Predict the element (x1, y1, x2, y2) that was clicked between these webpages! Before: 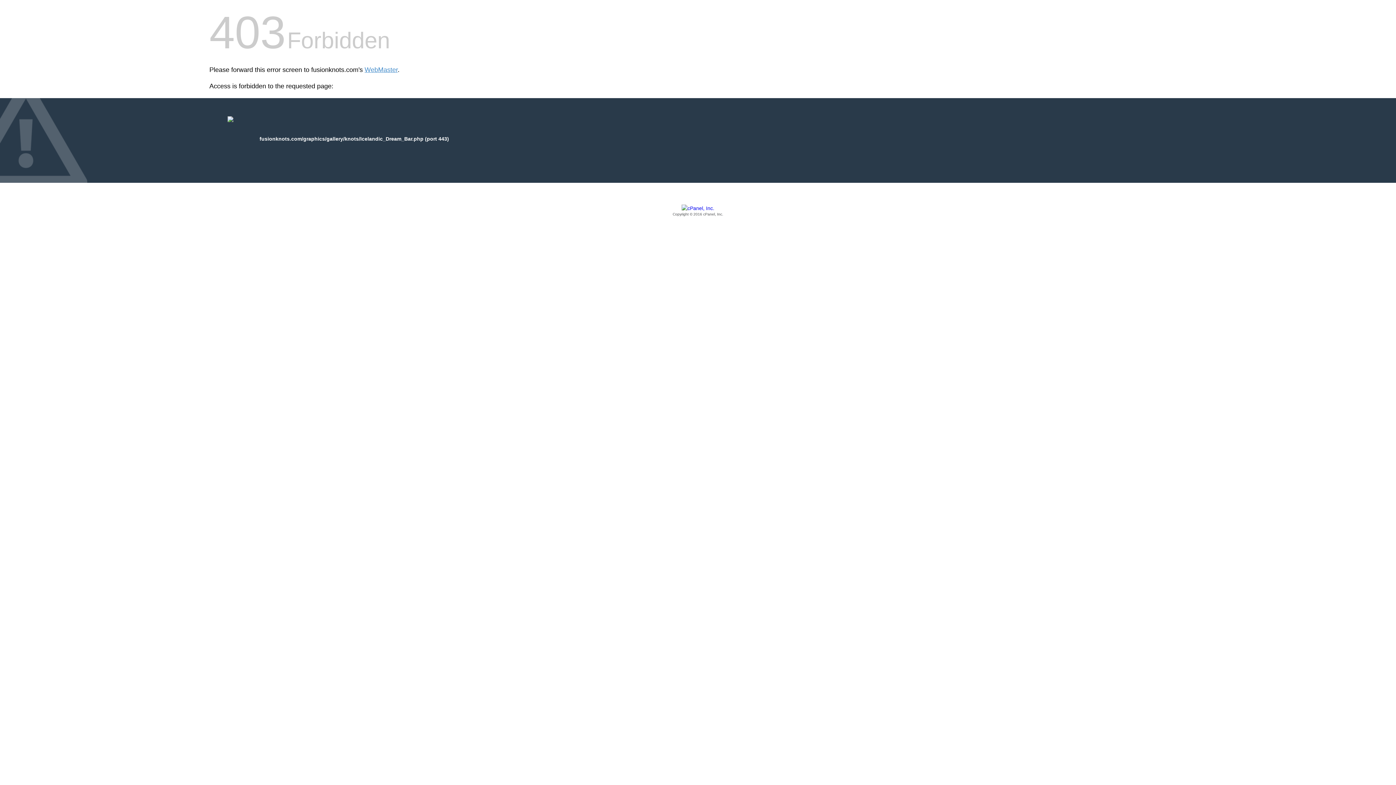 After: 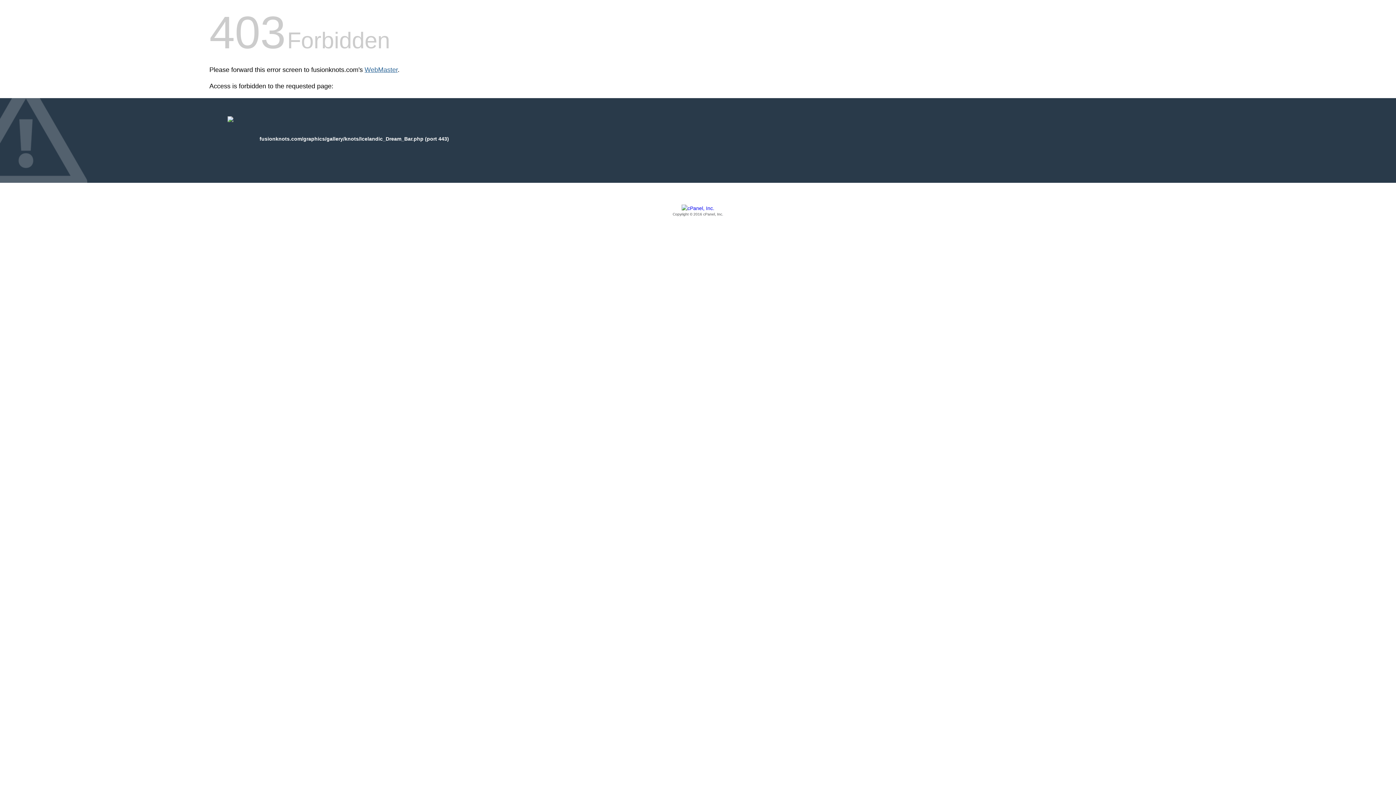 Action: label: WebMaster bbox: (364, 66, 397, 73)